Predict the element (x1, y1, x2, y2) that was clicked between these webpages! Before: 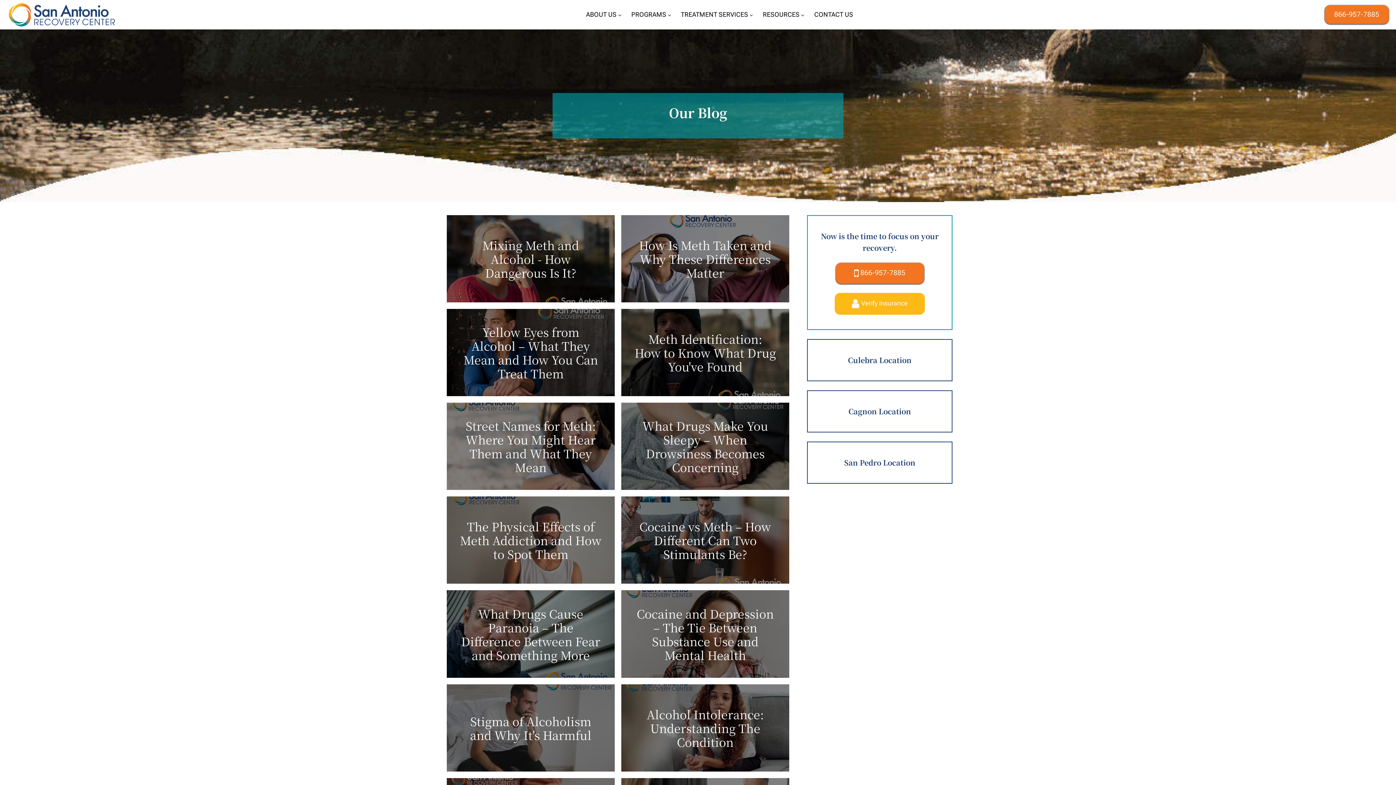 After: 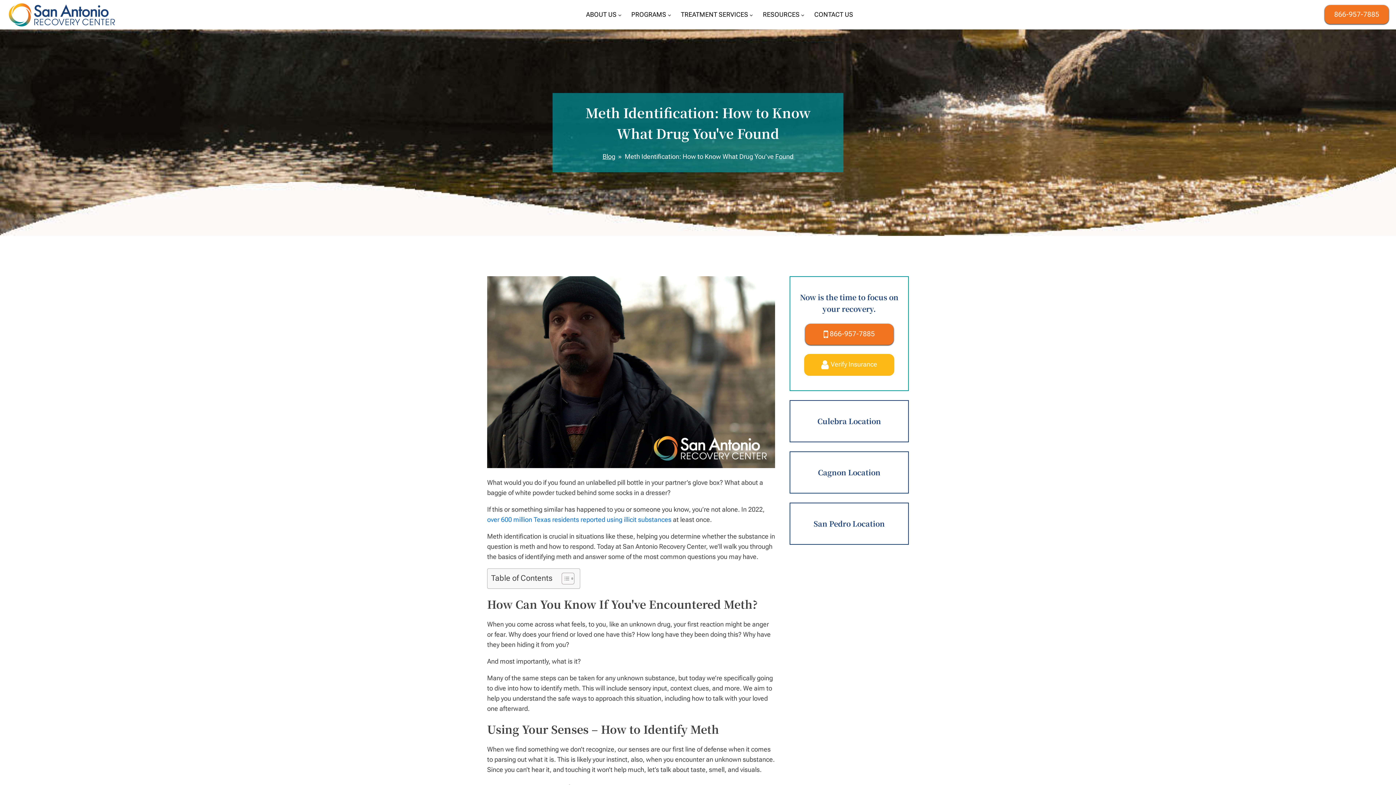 Action: bbox: (618, 305, 792, 399) label: Meth Identification: How to Know What Drug You've Found